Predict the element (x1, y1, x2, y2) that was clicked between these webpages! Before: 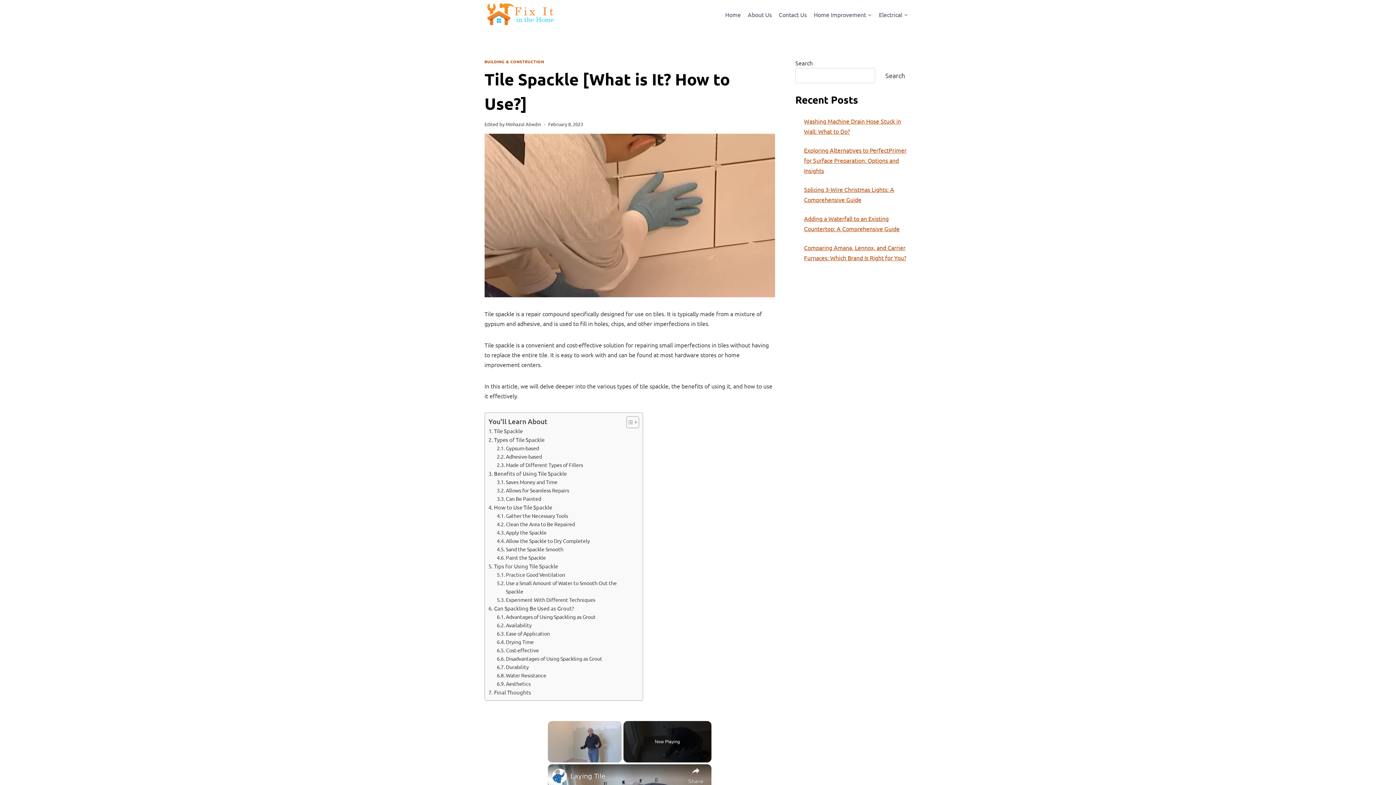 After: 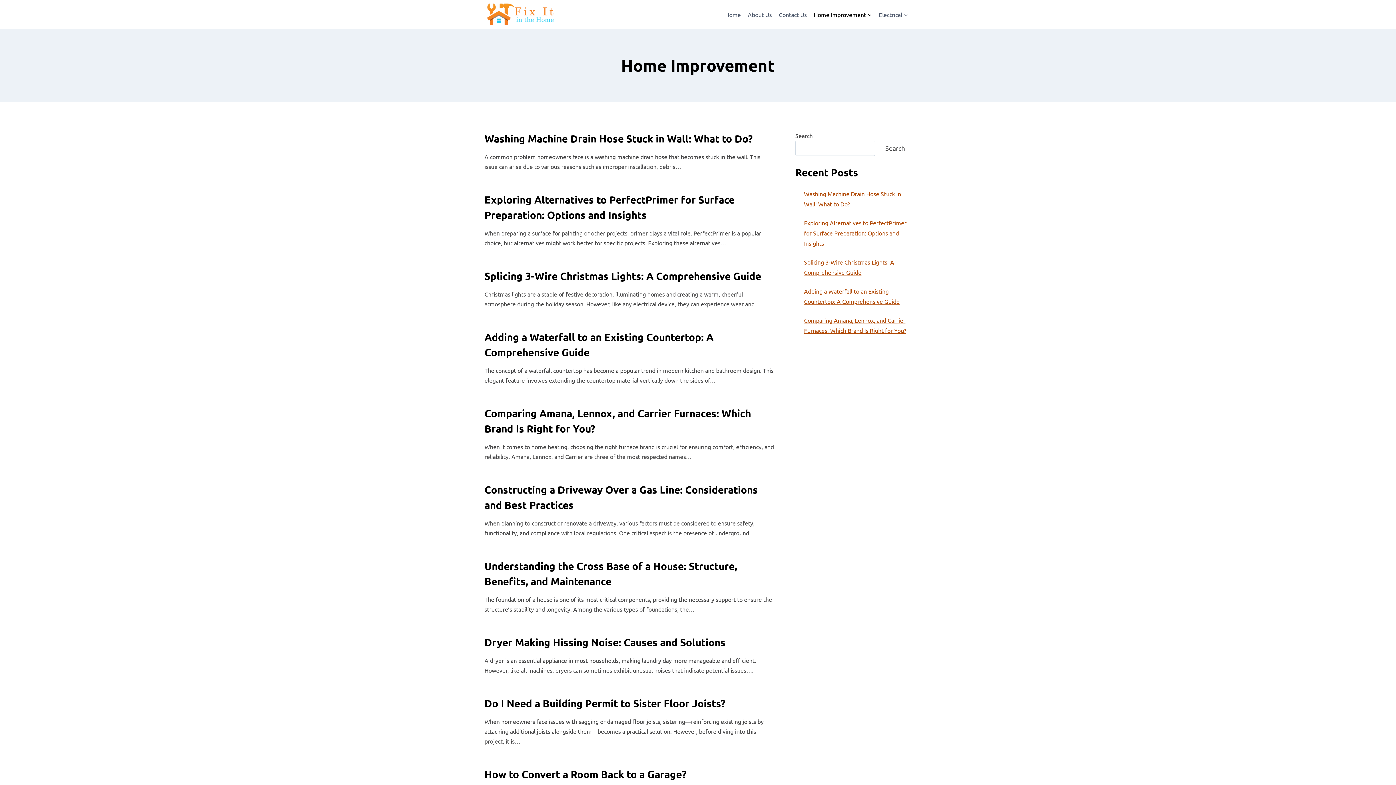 Action: bbox: (810, 6, 875, 22) label: Home Improvement